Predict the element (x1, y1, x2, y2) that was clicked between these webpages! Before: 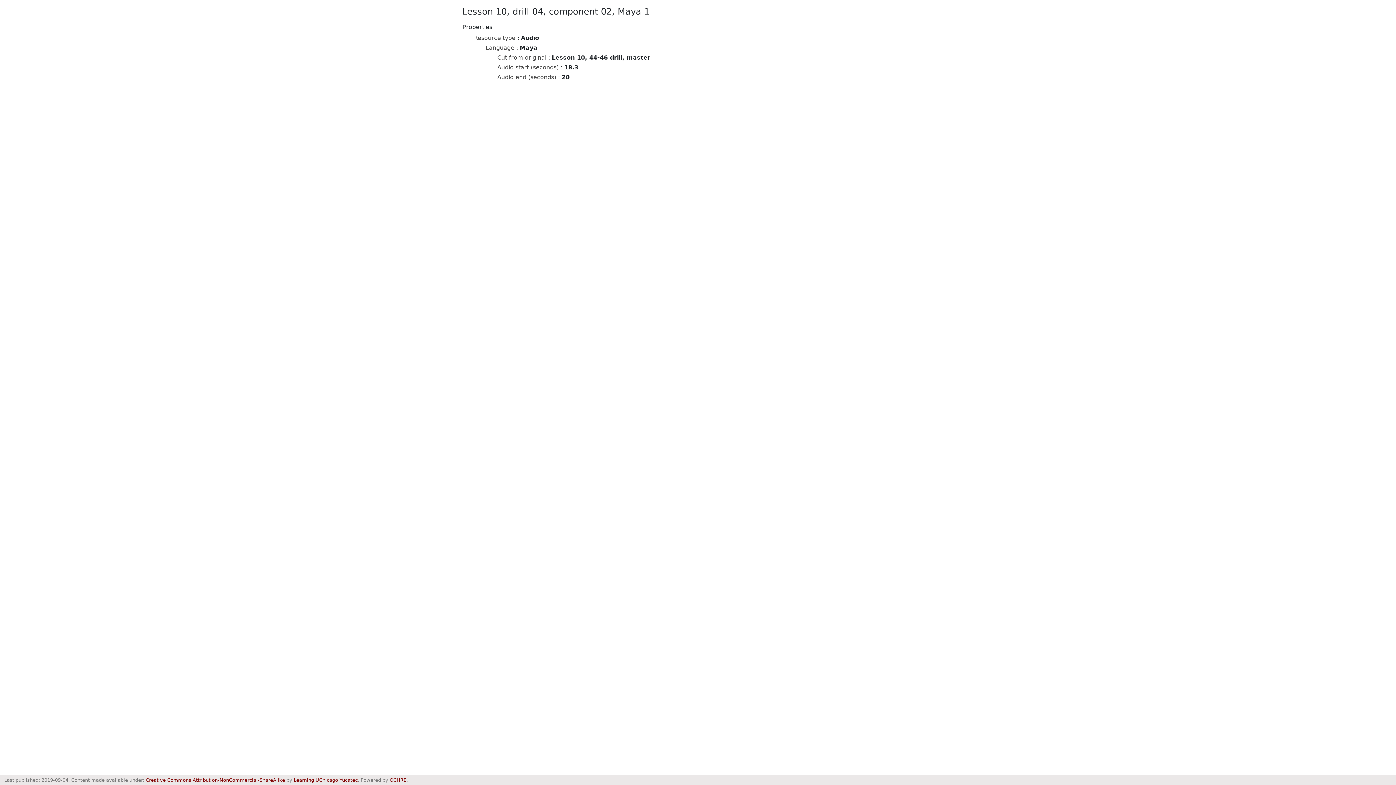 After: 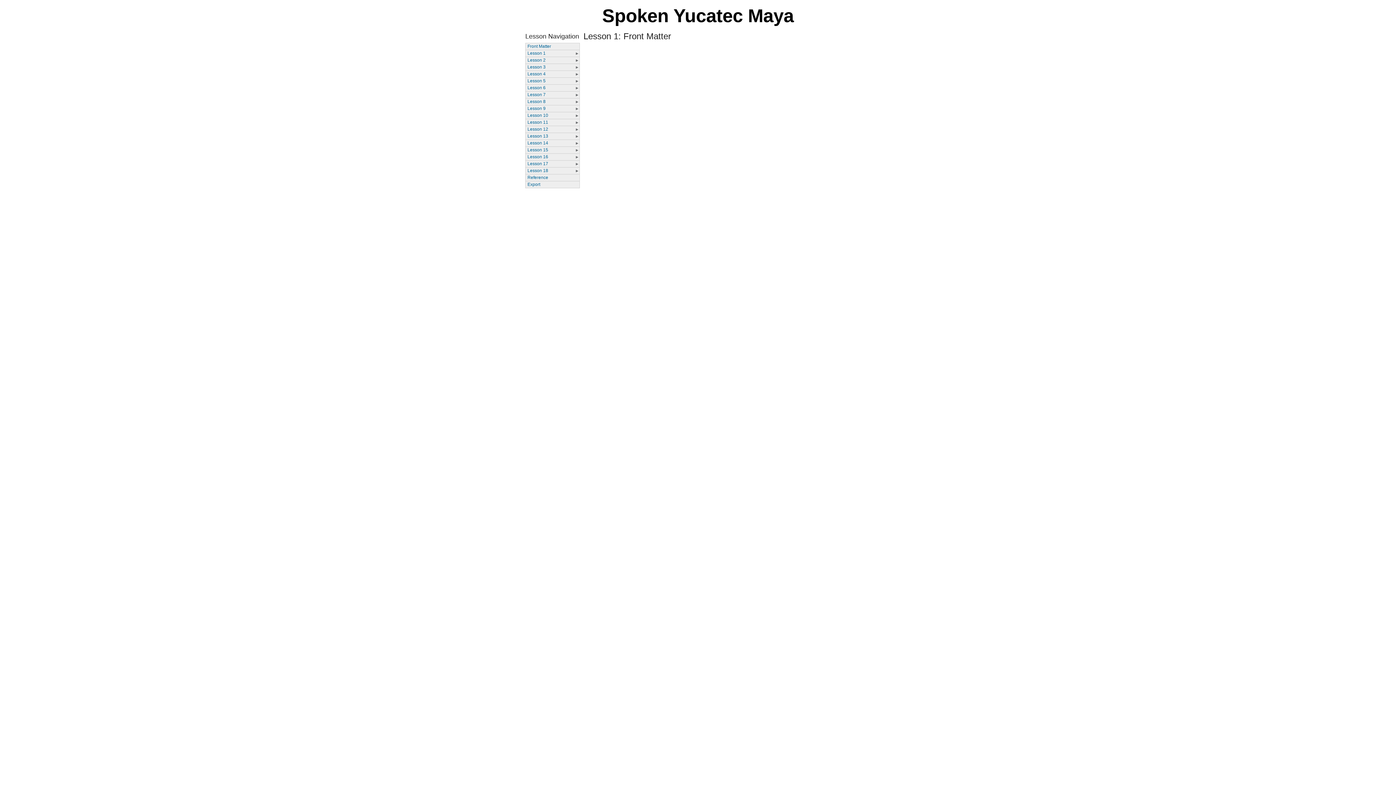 Action: bbox: (293, 777, 357, 783) label: Learning UChicago Yucatec